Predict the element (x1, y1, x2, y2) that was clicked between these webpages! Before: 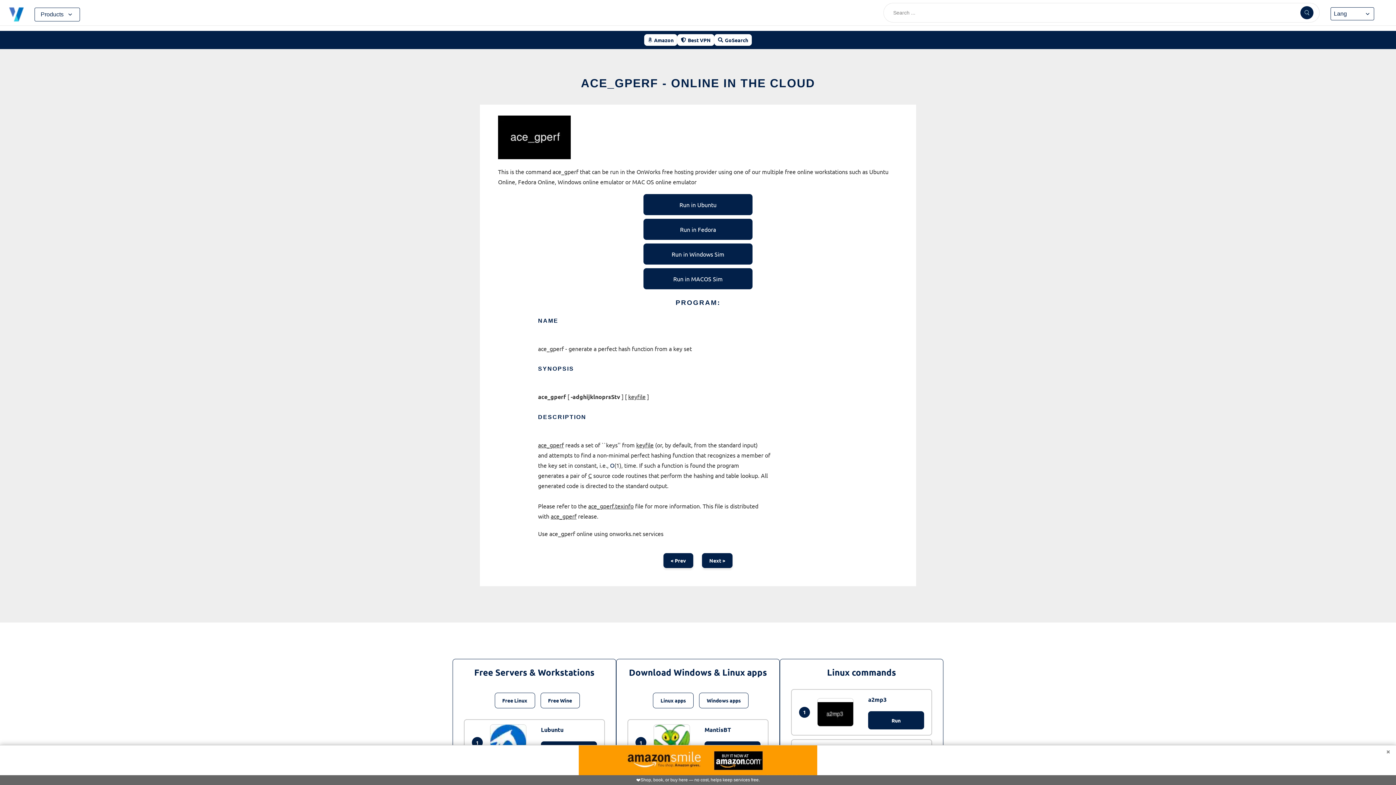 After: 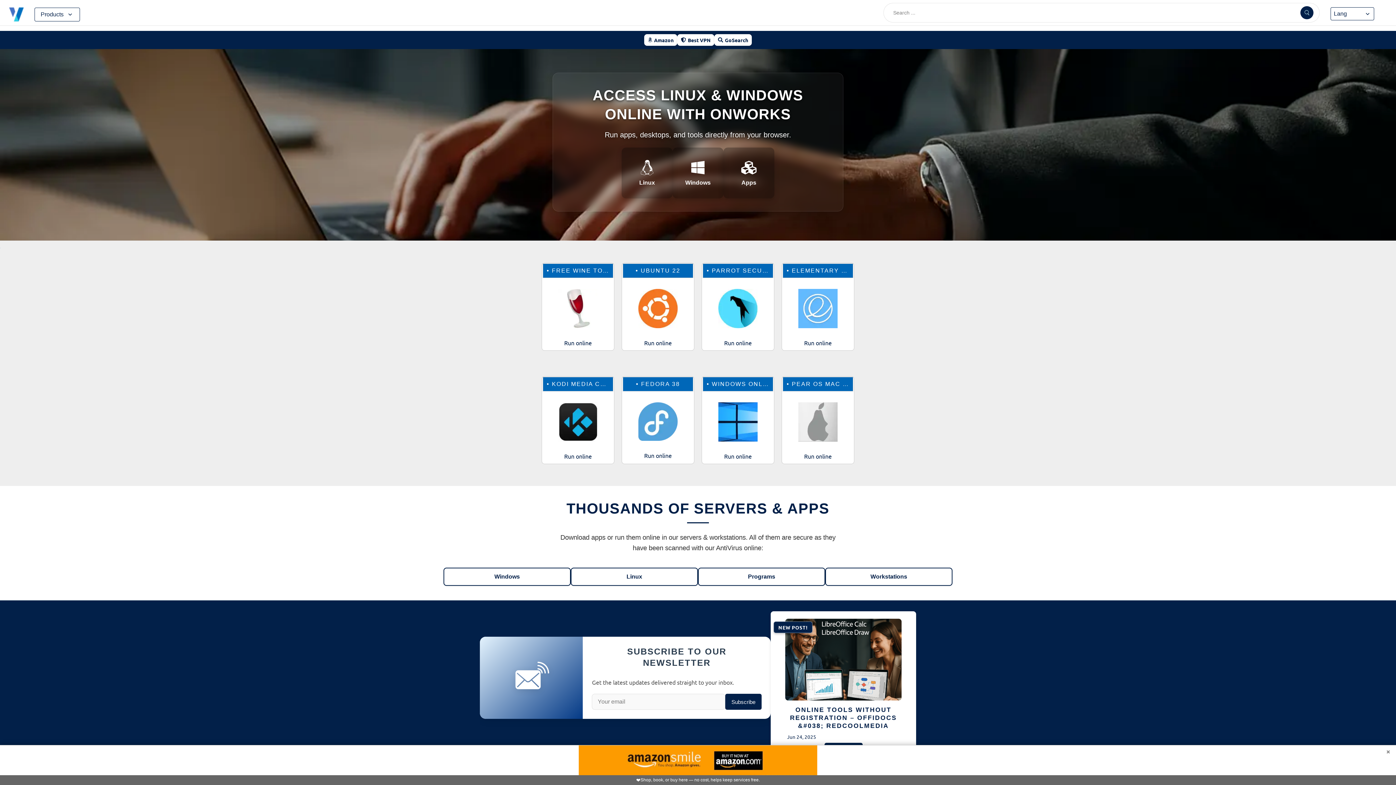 Action: bbox: (610, 461, 614, 469) label: O